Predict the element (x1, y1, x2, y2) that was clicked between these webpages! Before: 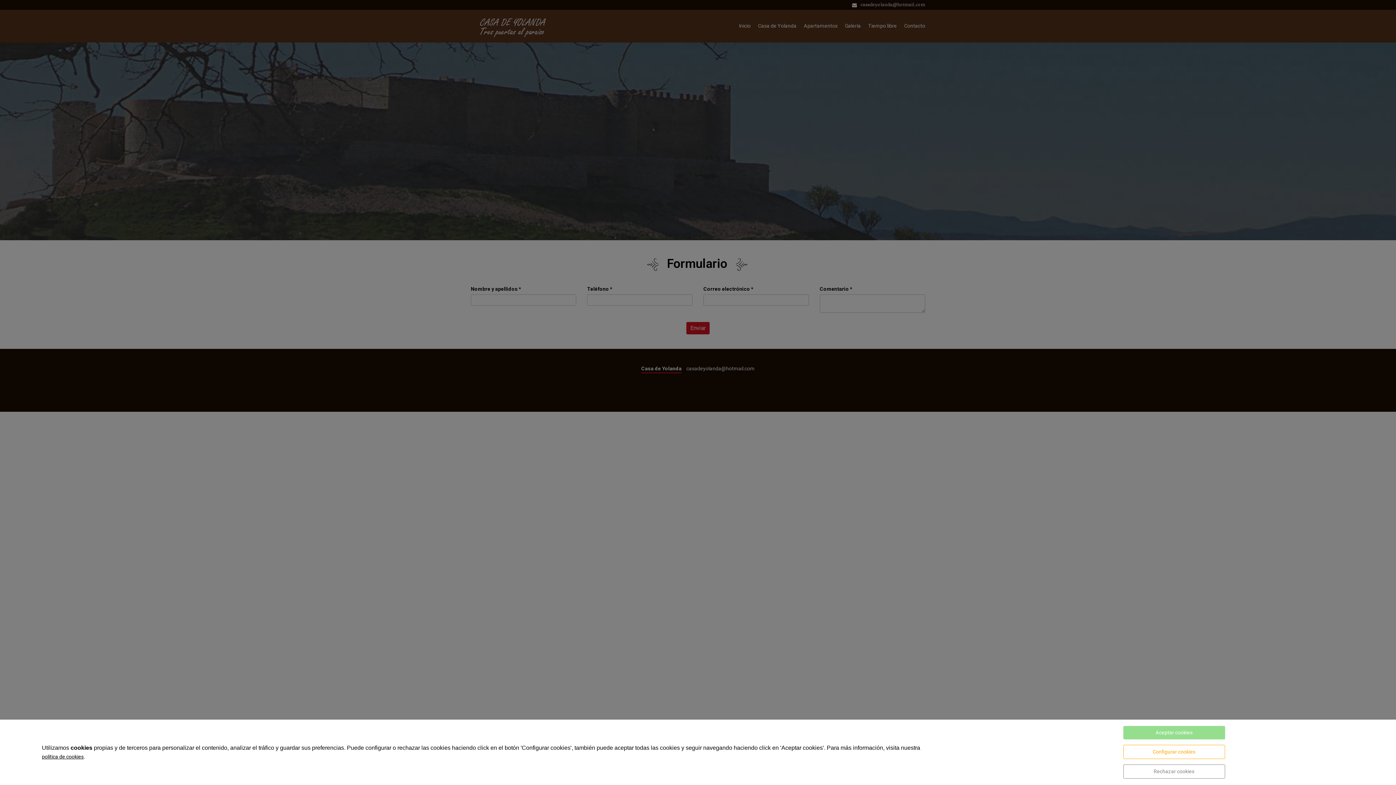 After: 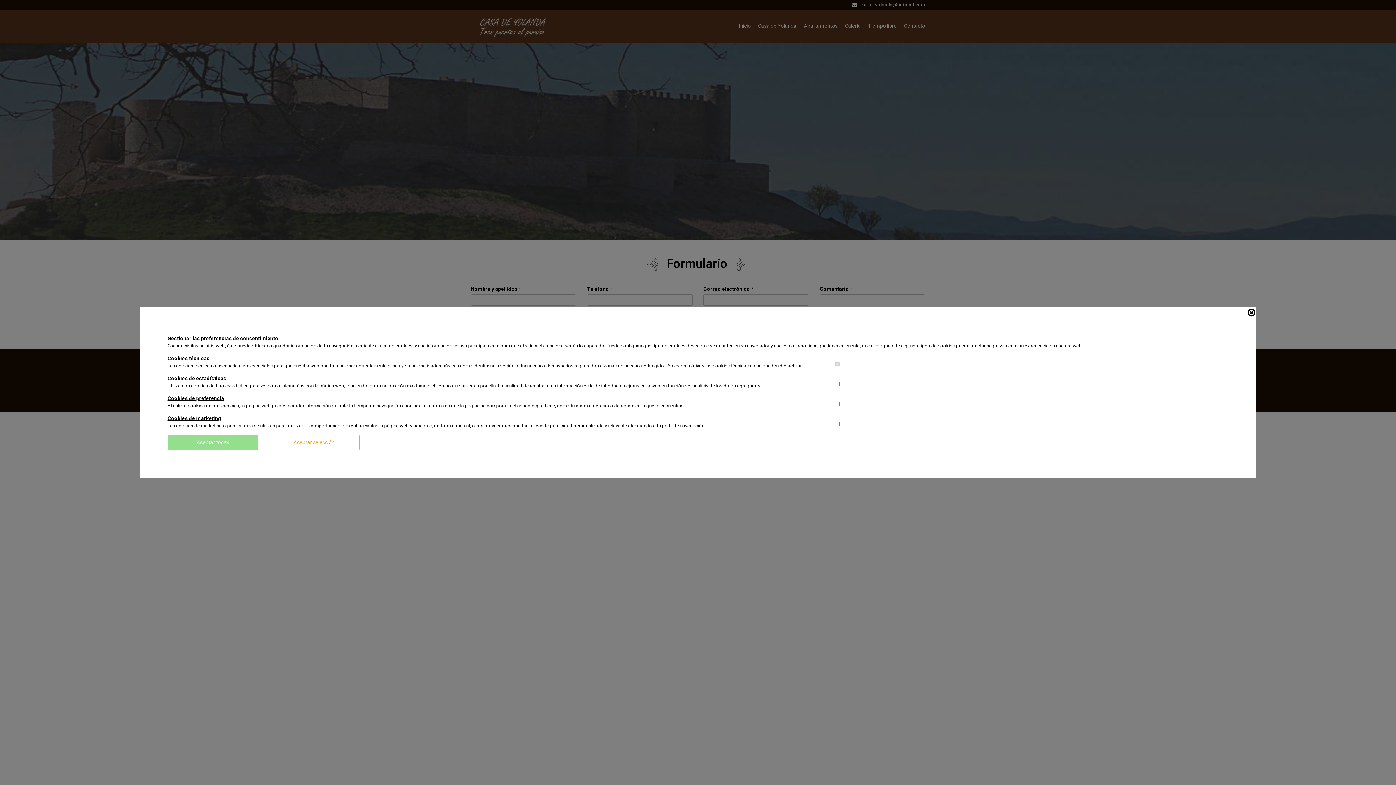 Action: bbox: (1123, 745, 1225, 759) label: Configurar cookies